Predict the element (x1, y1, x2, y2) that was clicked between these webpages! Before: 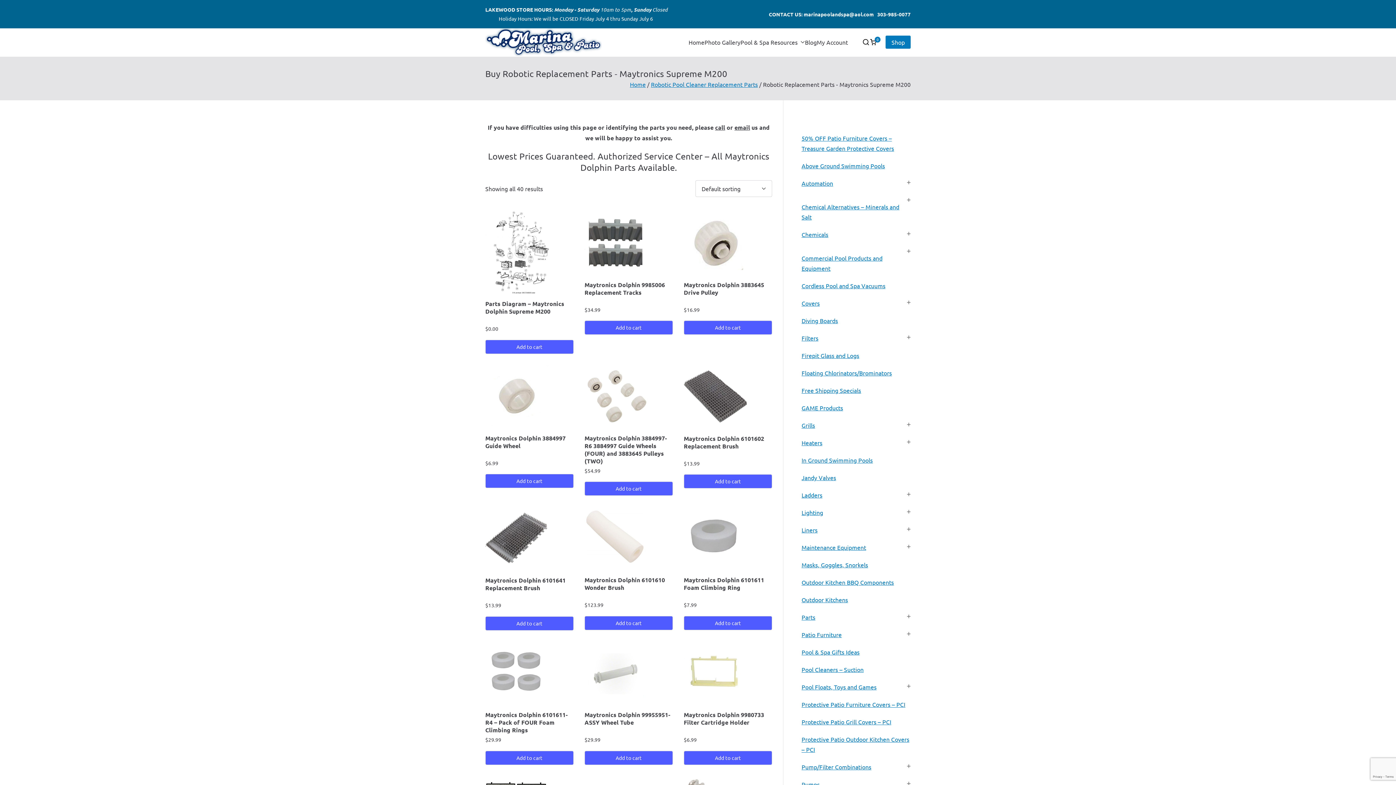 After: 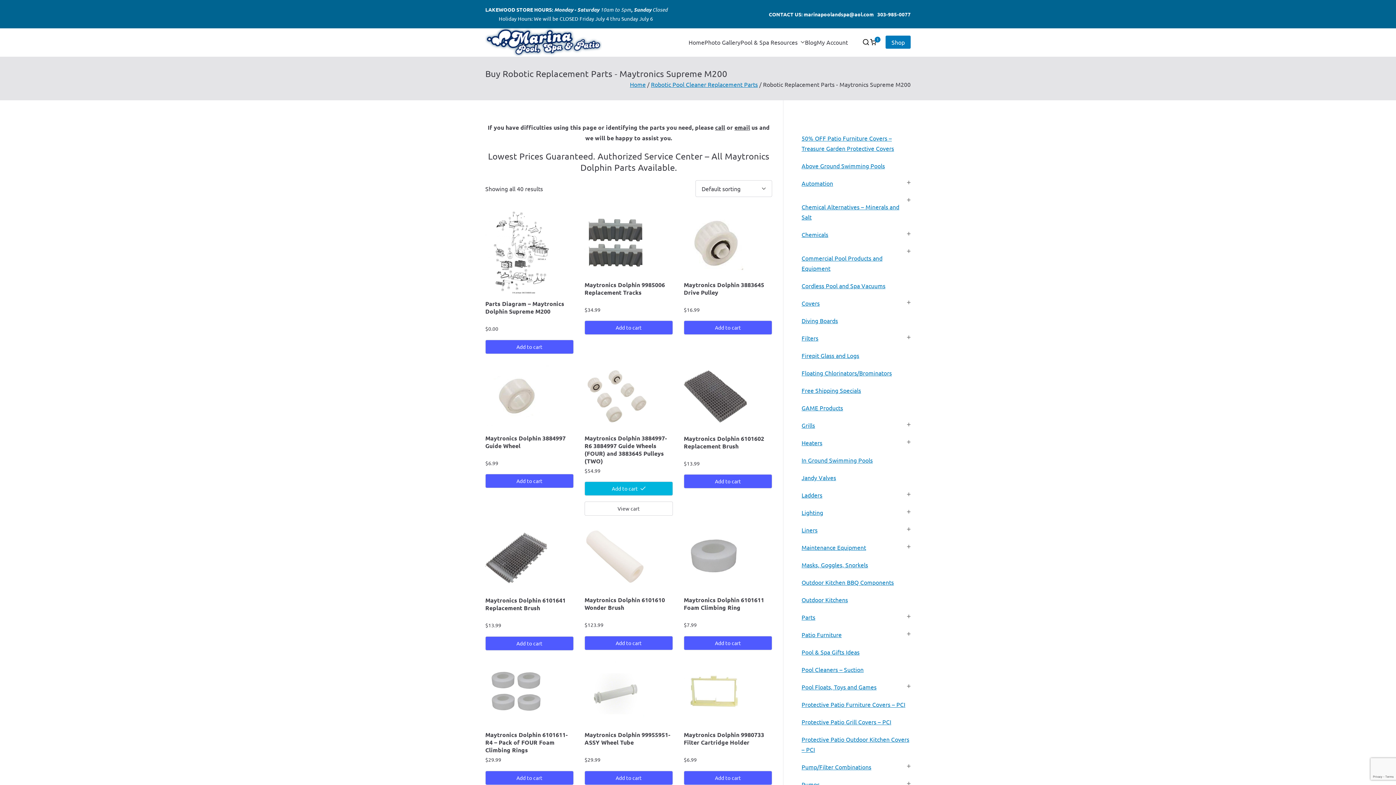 Action: bbox: (584, 481, 673, 496) label: Add to cart: “Maytronics Dolphin 3884997-R6 3884997 Guide Wheels (FOUR) and 3883645 Pulleys (TWO)”